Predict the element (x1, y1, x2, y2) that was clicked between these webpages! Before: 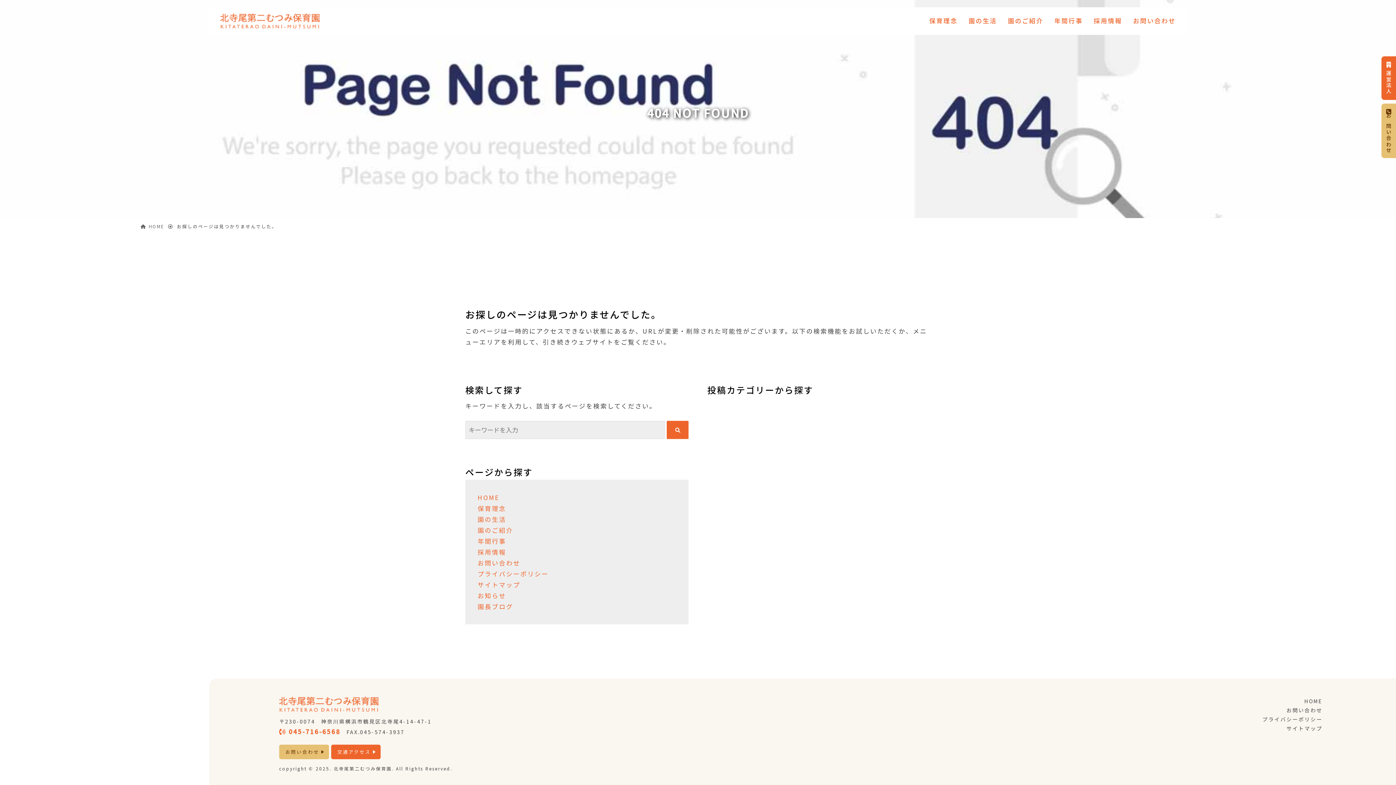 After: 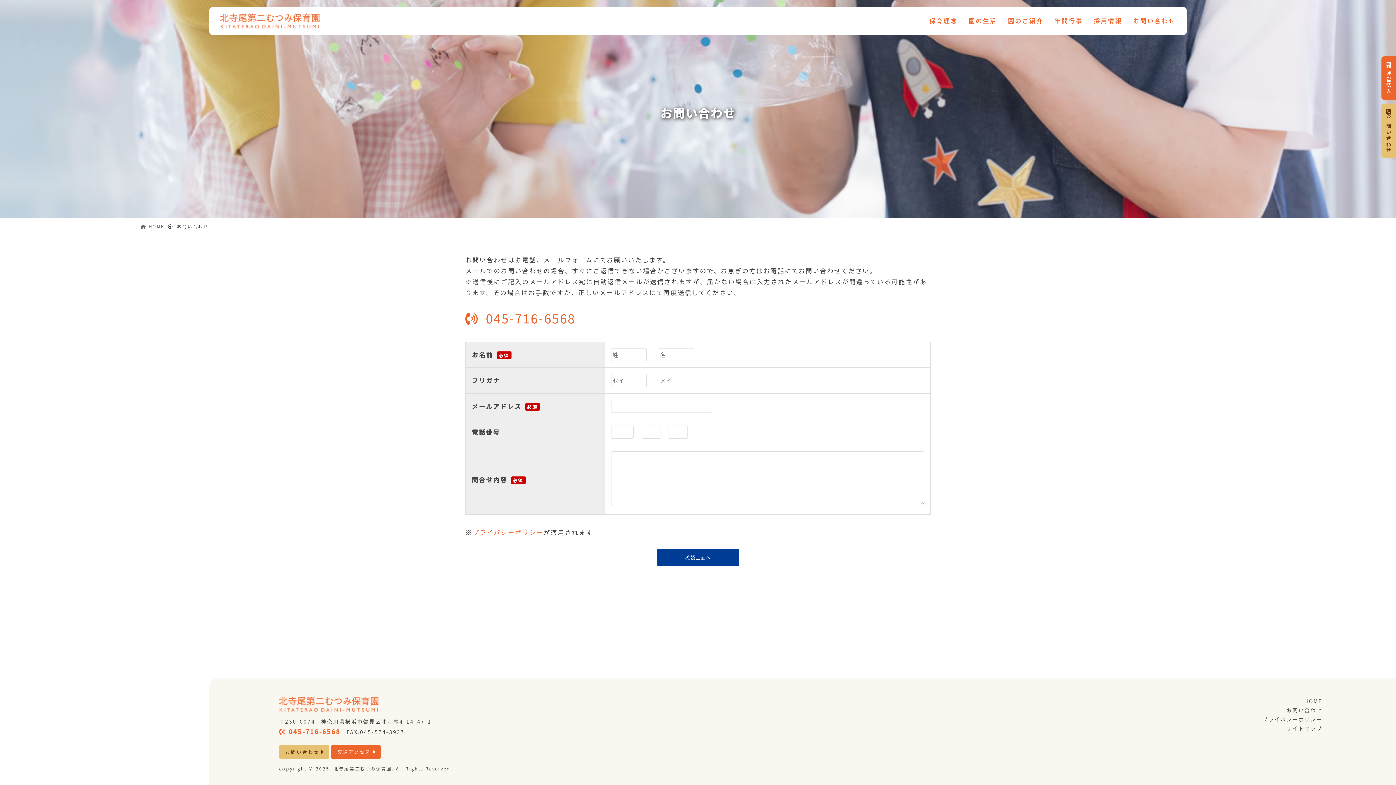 Action: bbox: (279, 745, 329, 759) label: お問い合わせ